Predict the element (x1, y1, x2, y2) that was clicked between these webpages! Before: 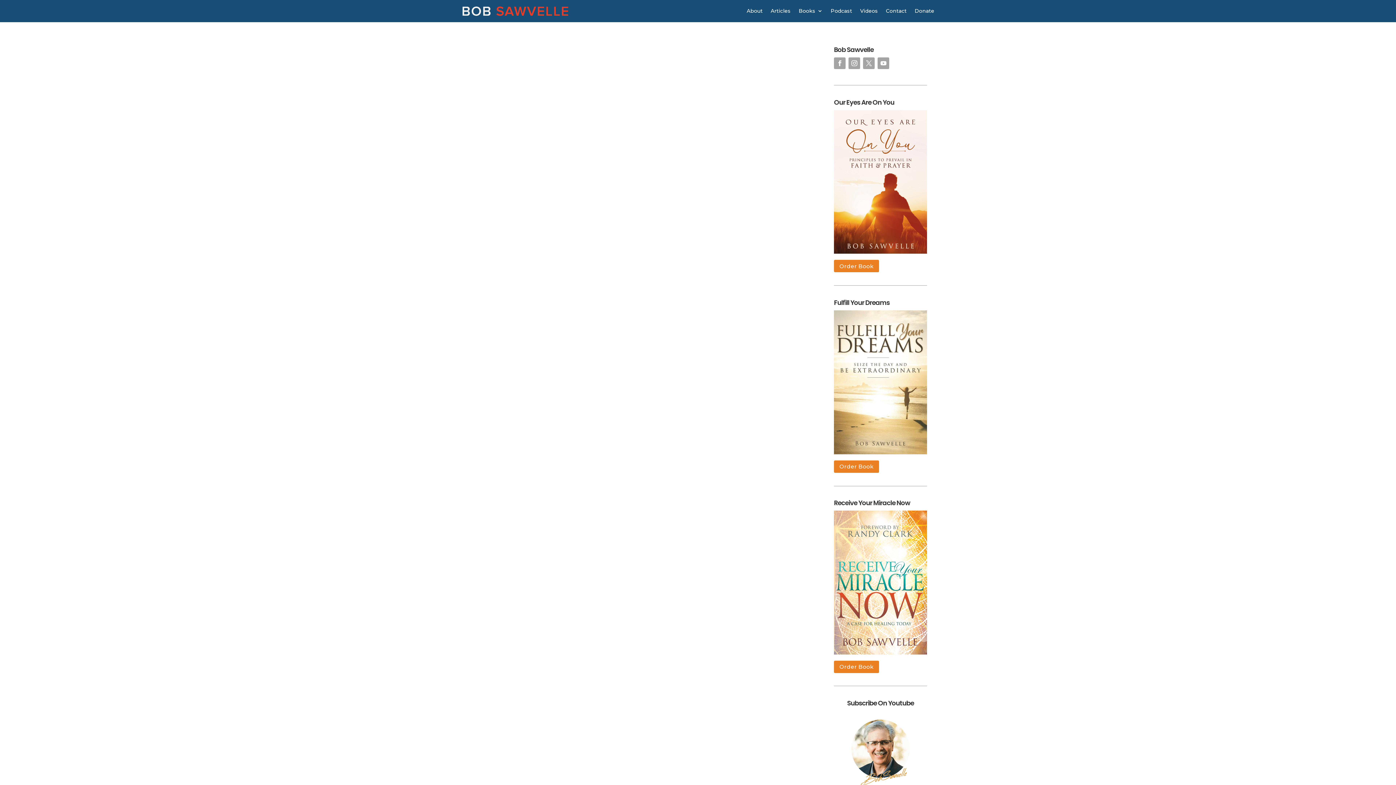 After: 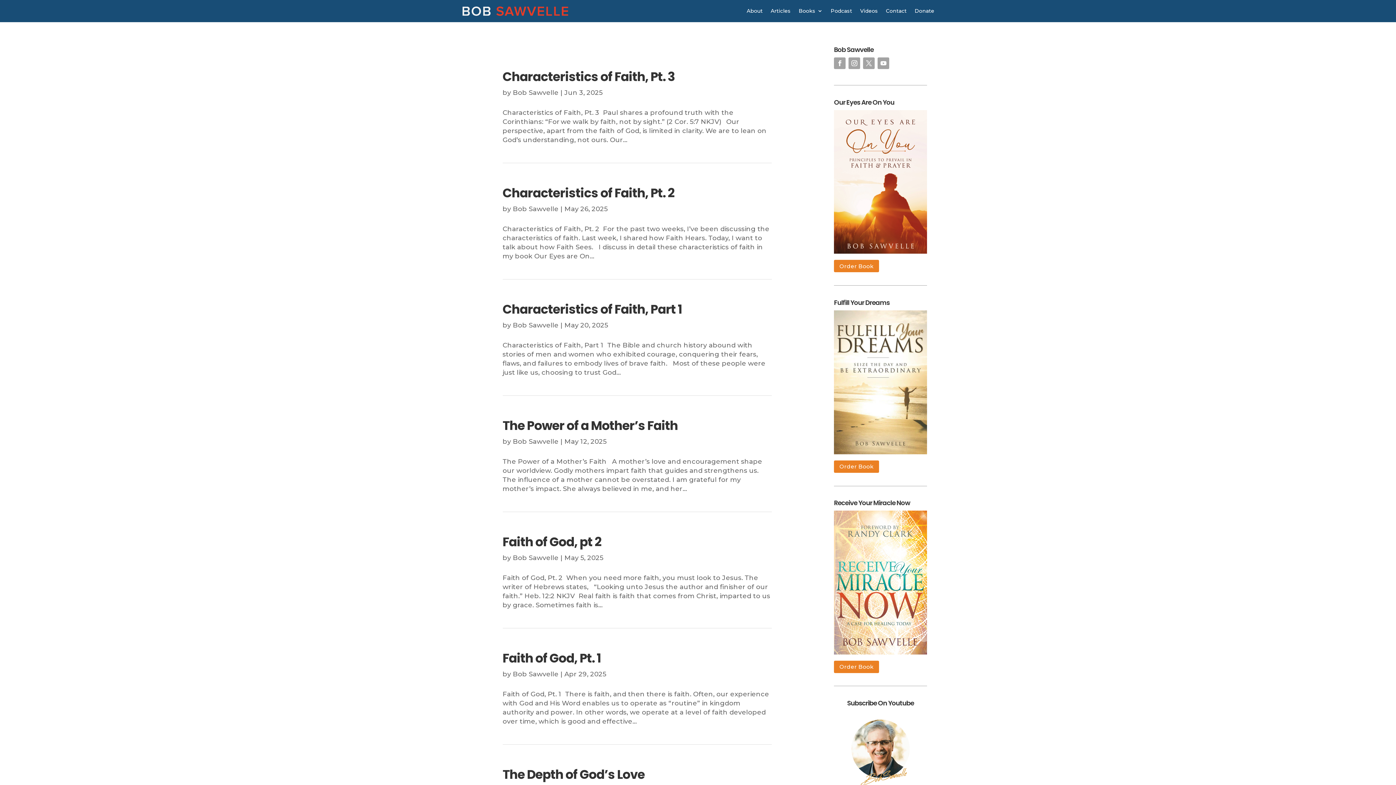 Action: label: Articles bbox: (770, 8, 790, 16)